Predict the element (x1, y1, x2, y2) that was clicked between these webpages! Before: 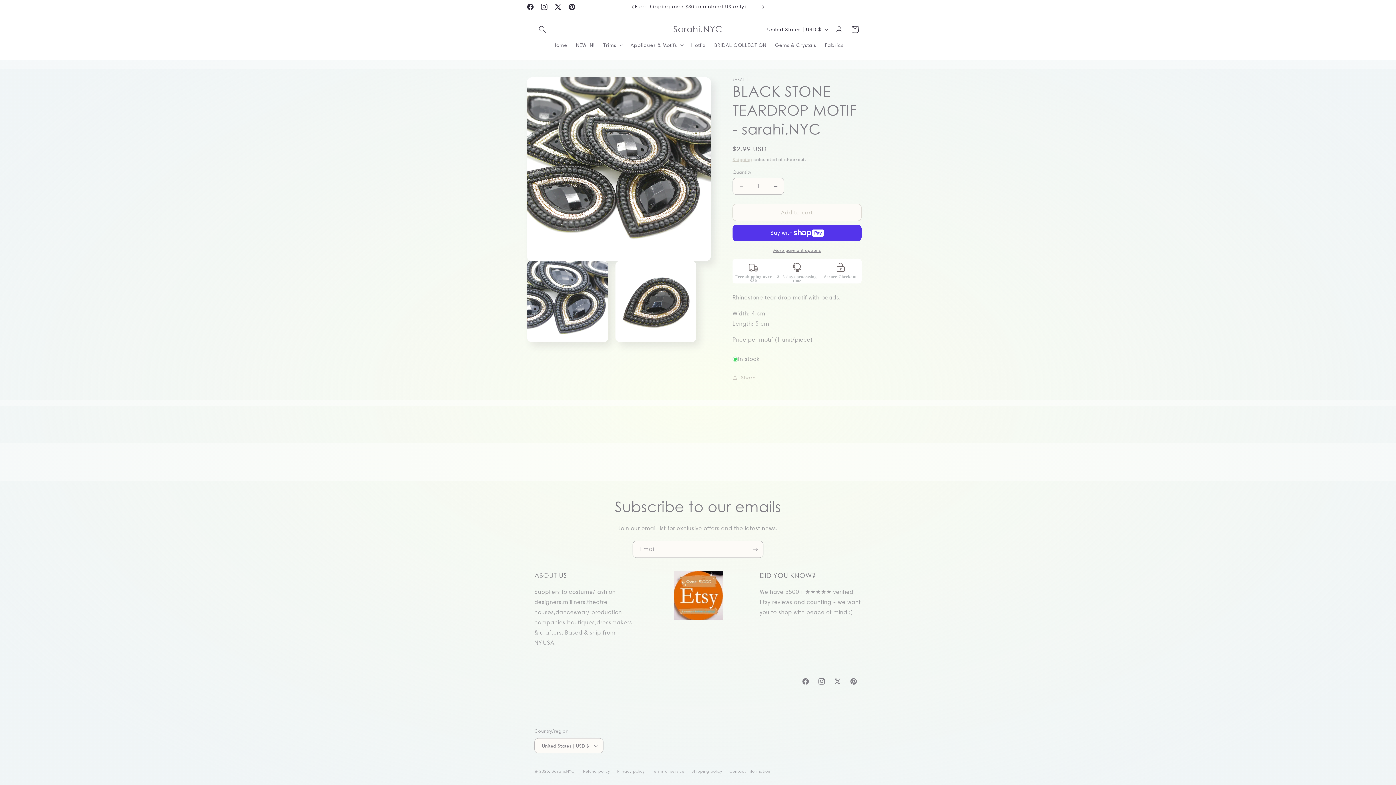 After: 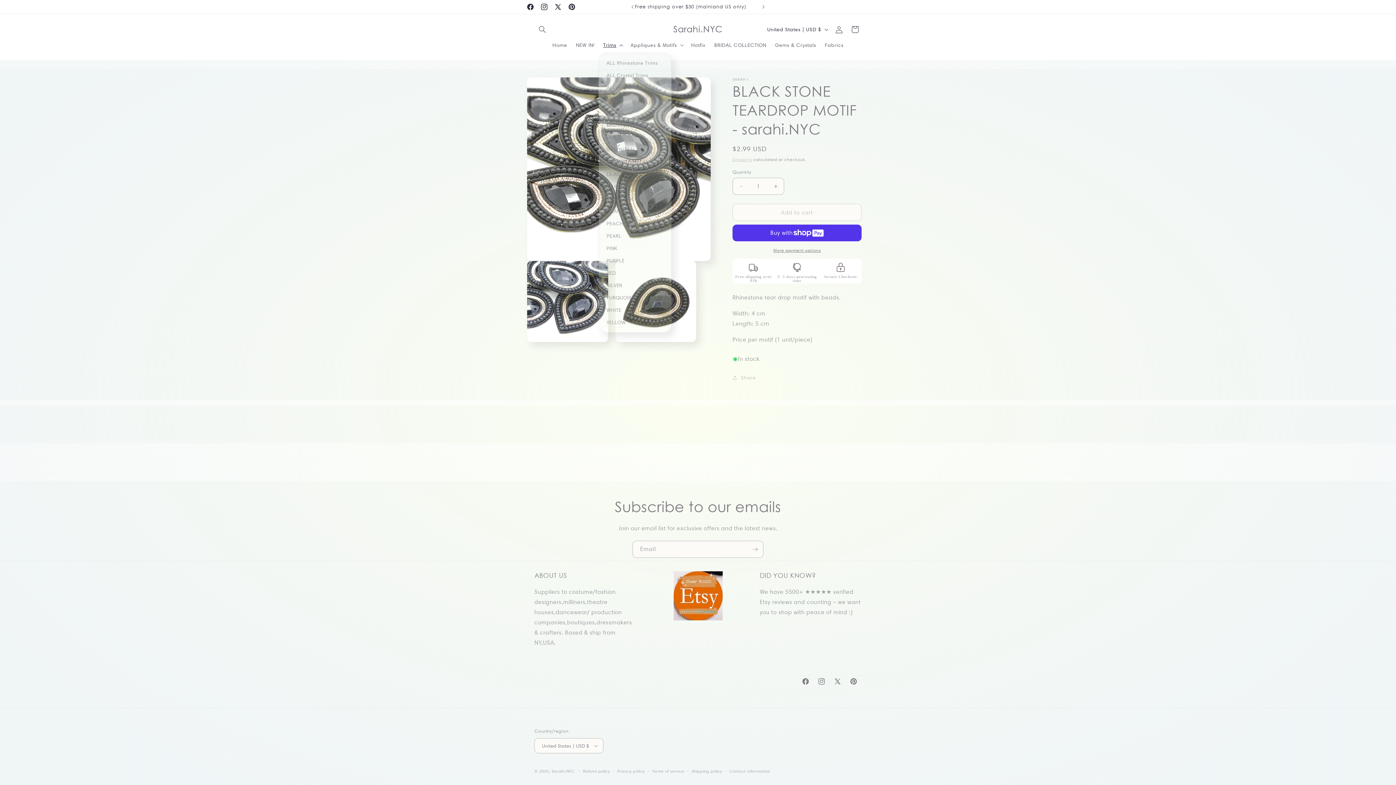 Action: bbox: (599, 37, 626, 52) label: Trims